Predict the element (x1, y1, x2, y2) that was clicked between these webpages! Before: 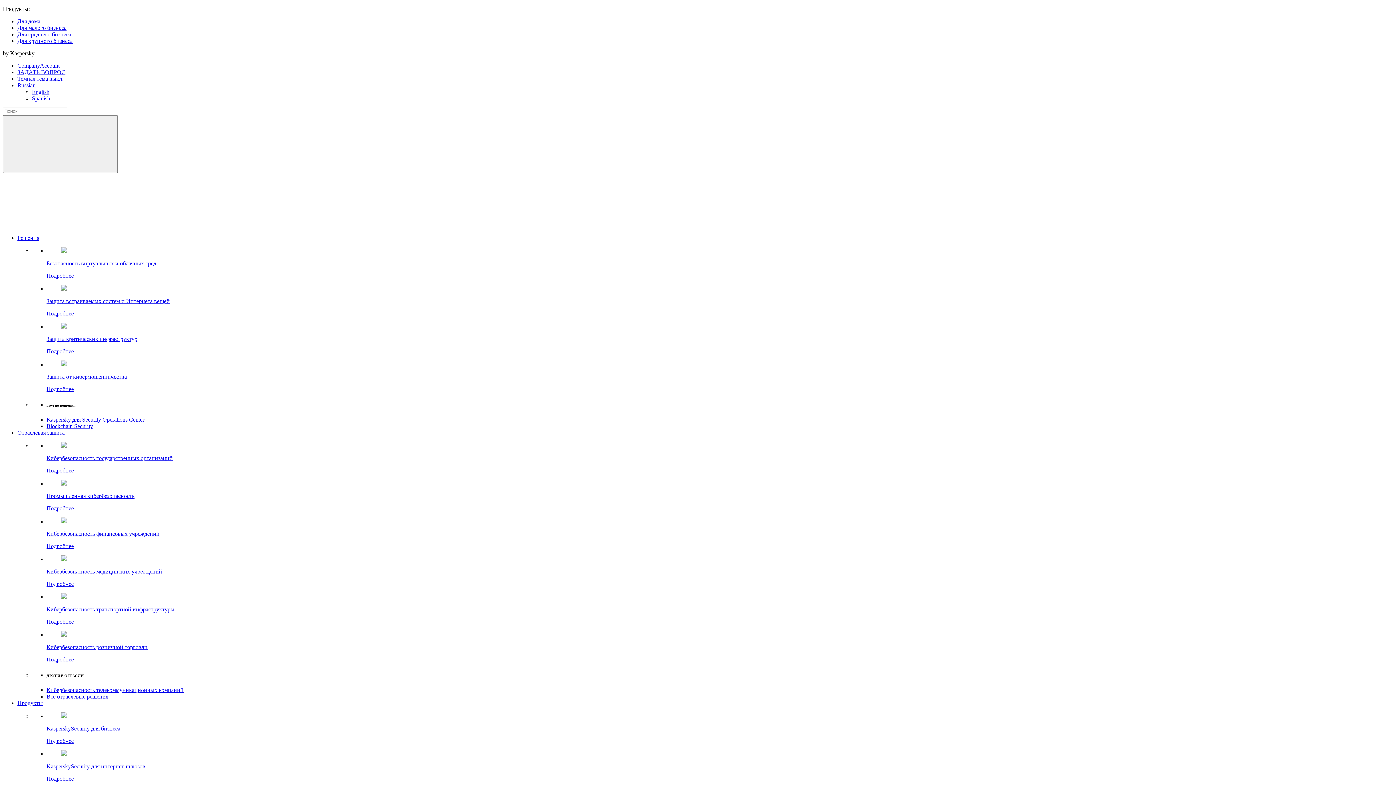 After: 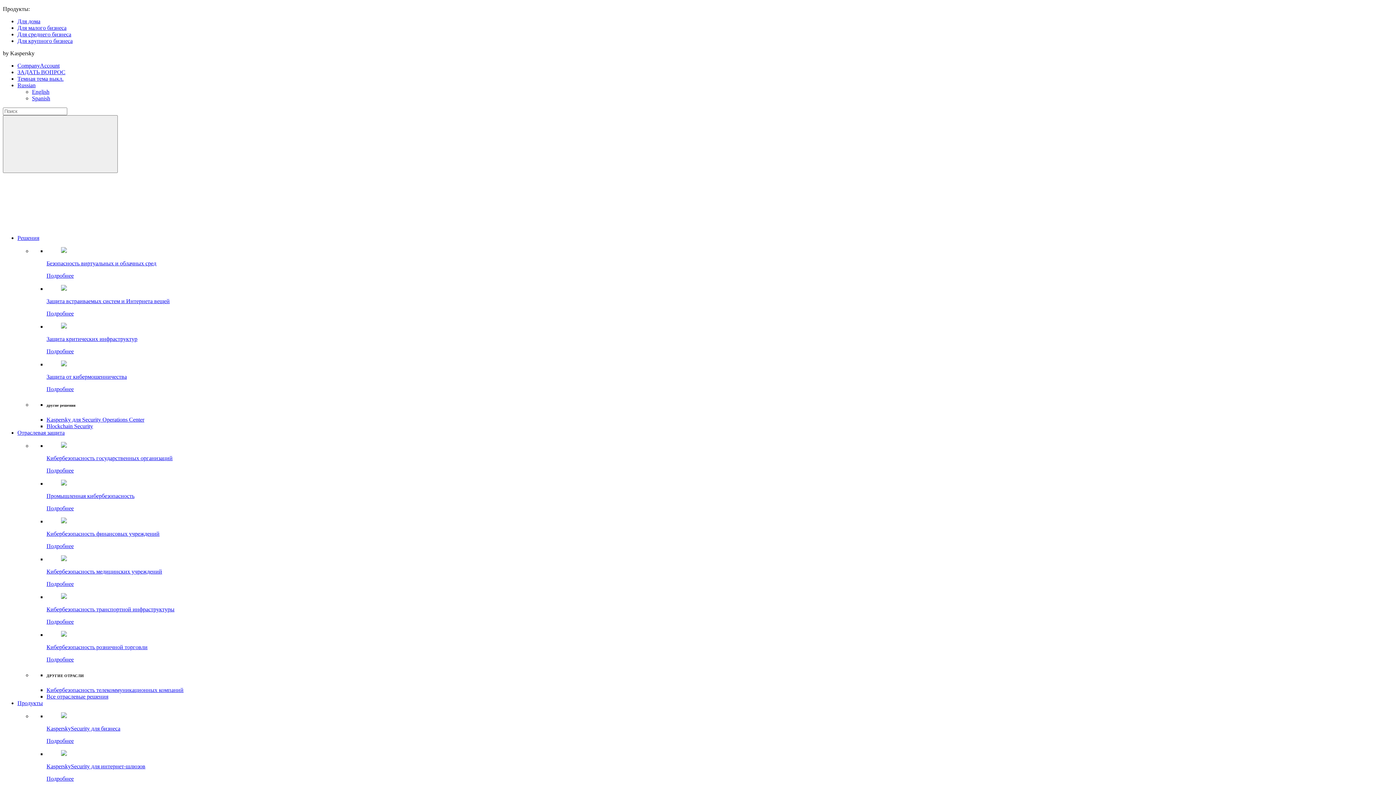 Action: label: Темная тема выкл. bbox: (17, 75, 63, 81)